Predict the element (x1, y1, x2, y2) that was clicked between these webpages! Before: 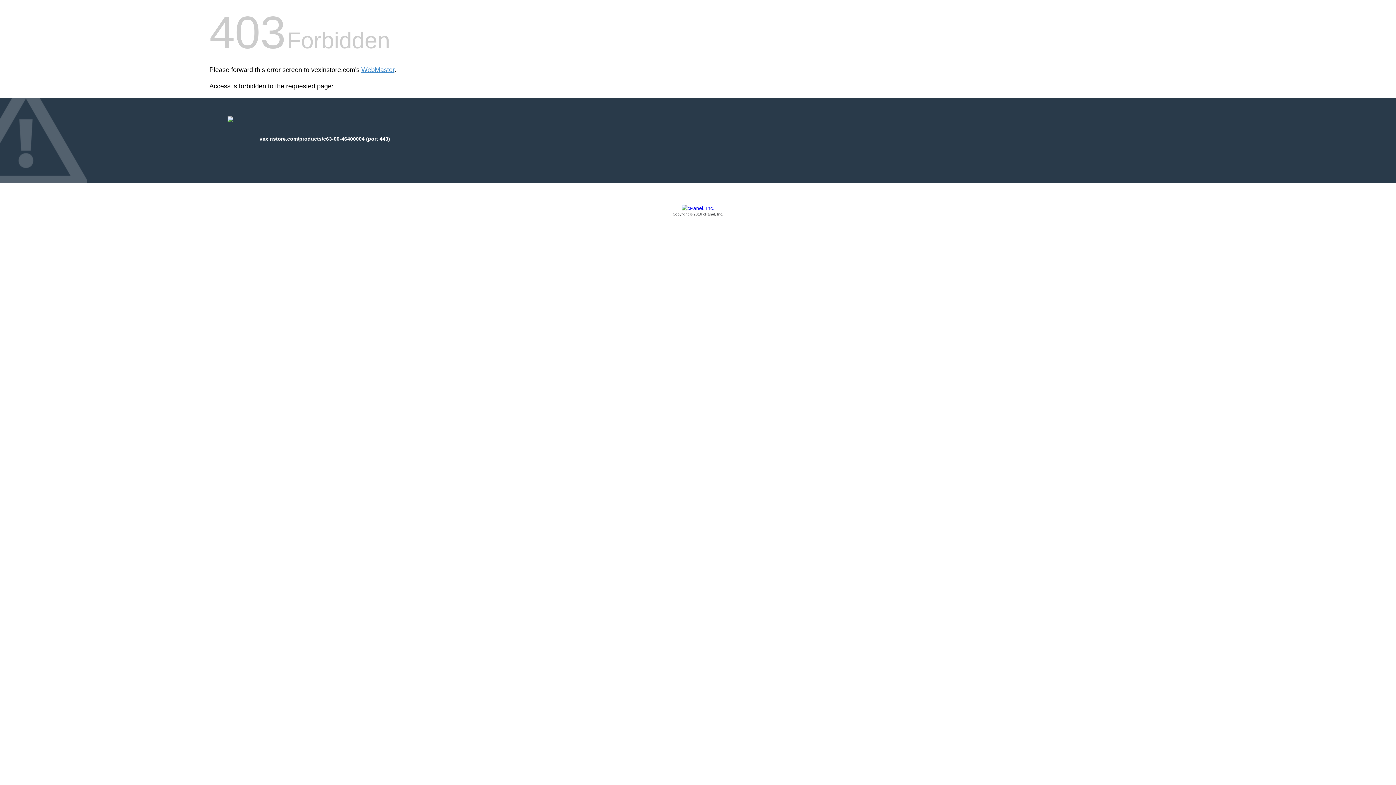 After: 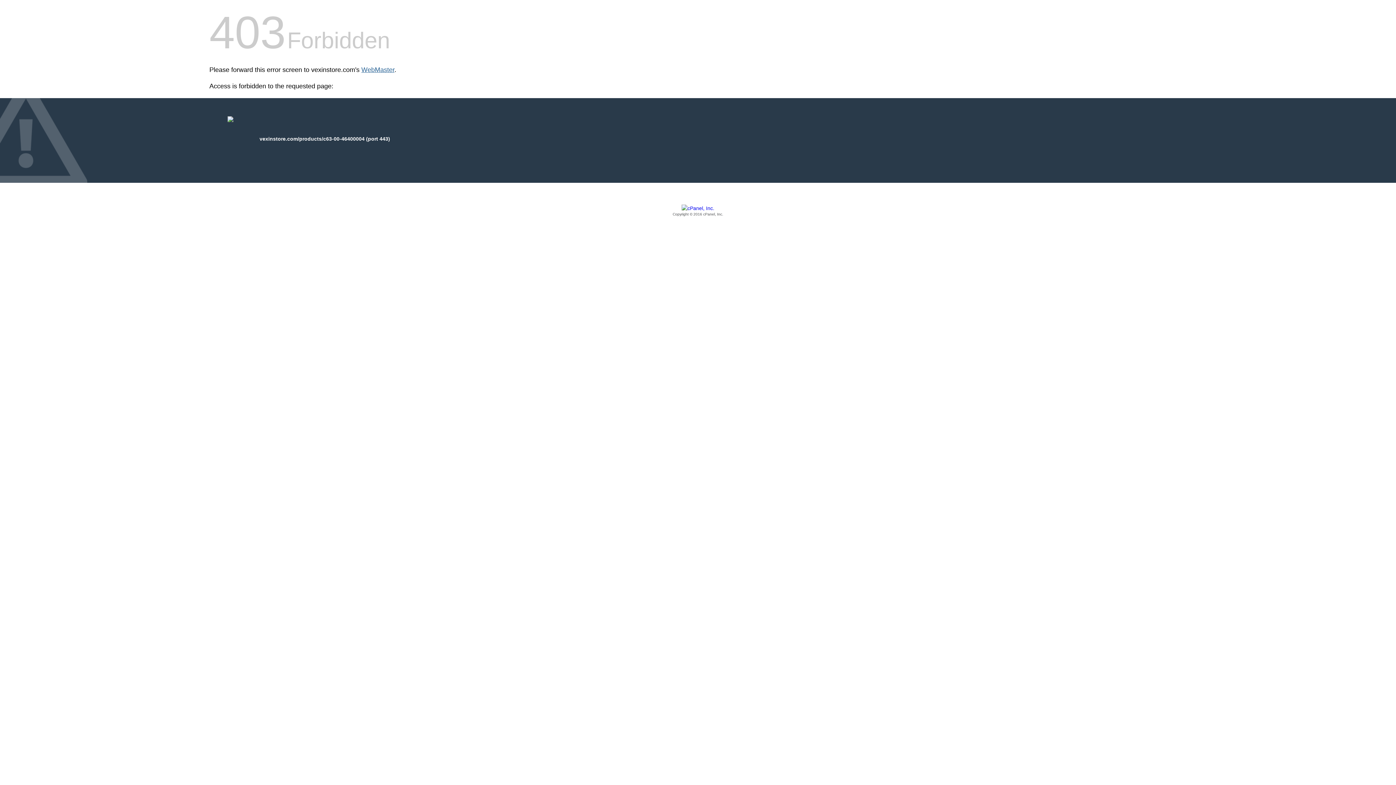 Action: bbox: (361, 66, 394, 73) label: WebMaster